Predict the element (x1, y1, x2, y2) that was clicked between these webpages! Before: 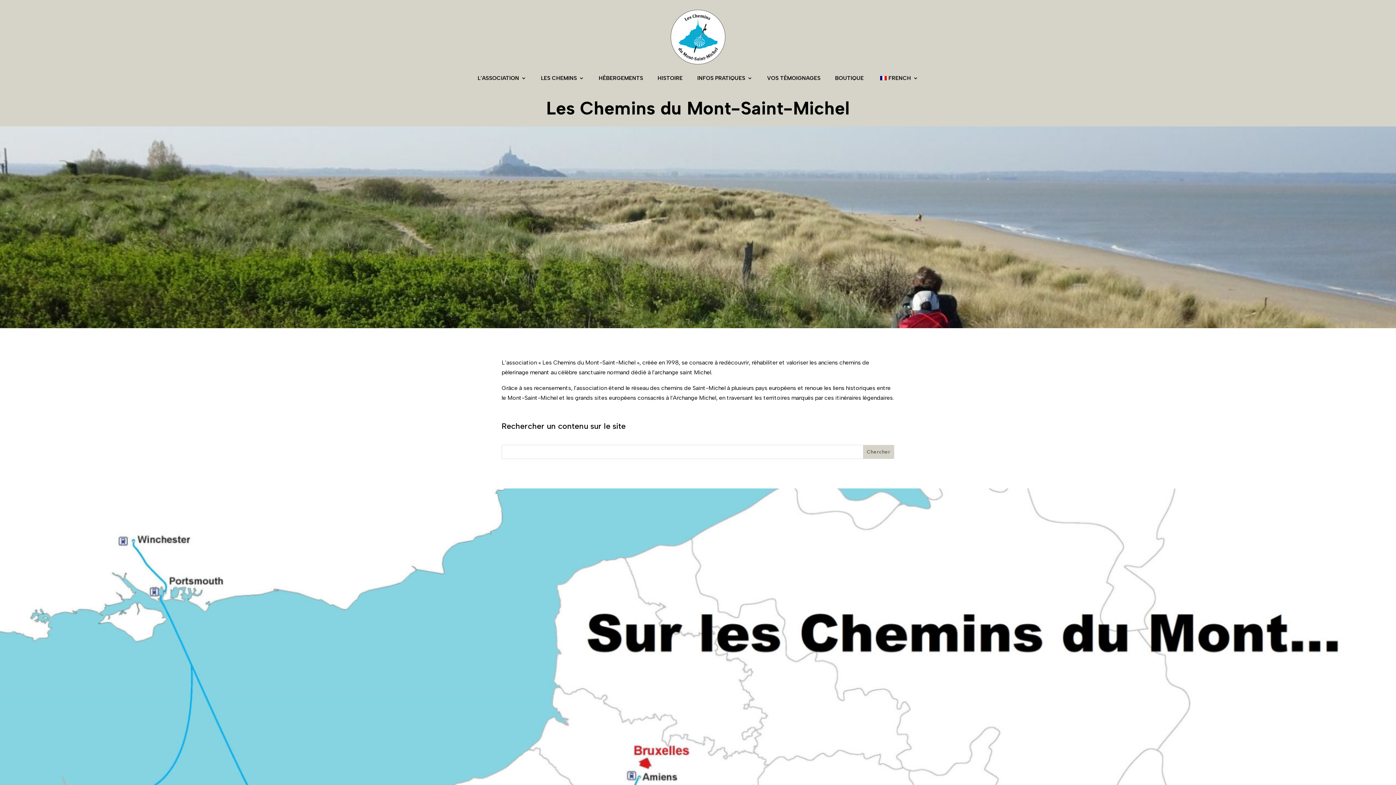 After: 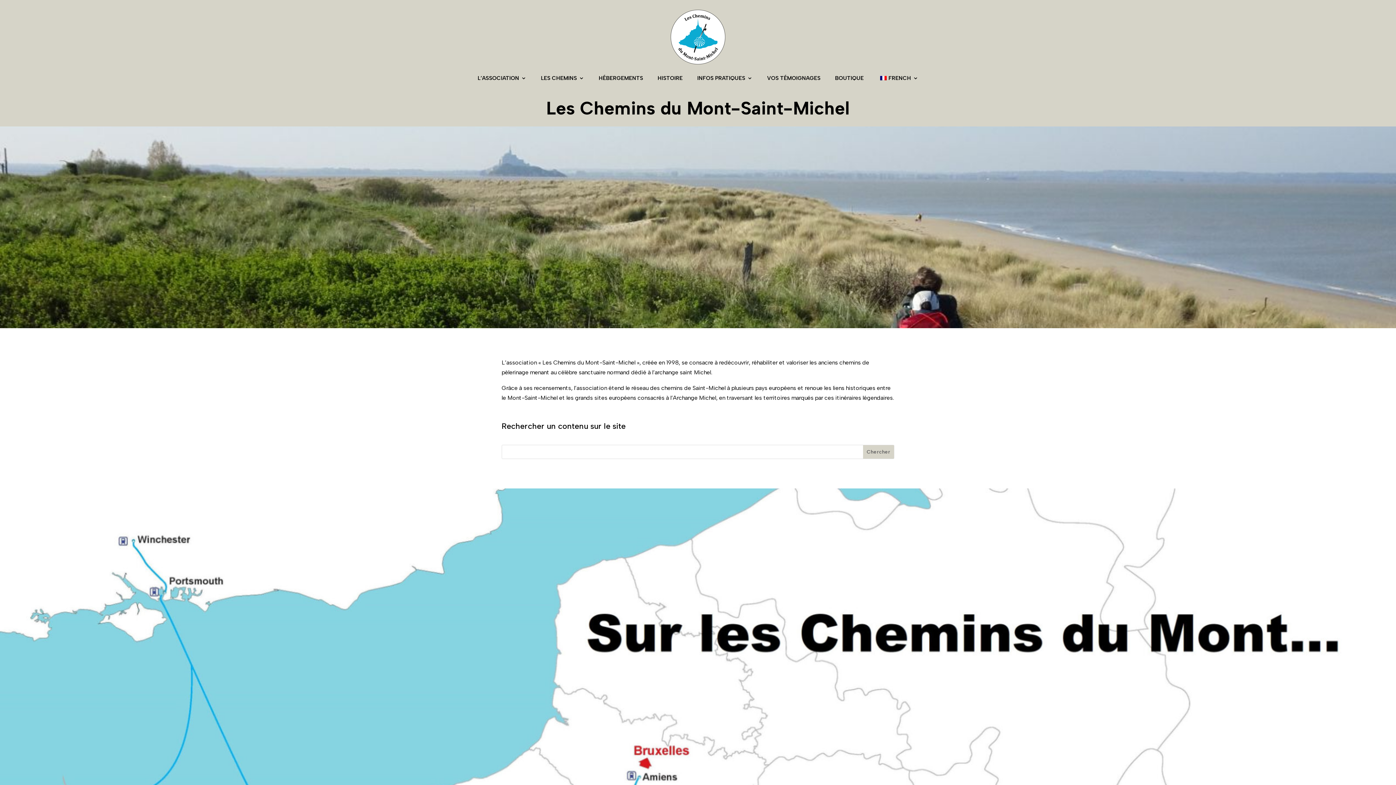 Action: bbox: (878, 64, 918, 92) label: FRENCH